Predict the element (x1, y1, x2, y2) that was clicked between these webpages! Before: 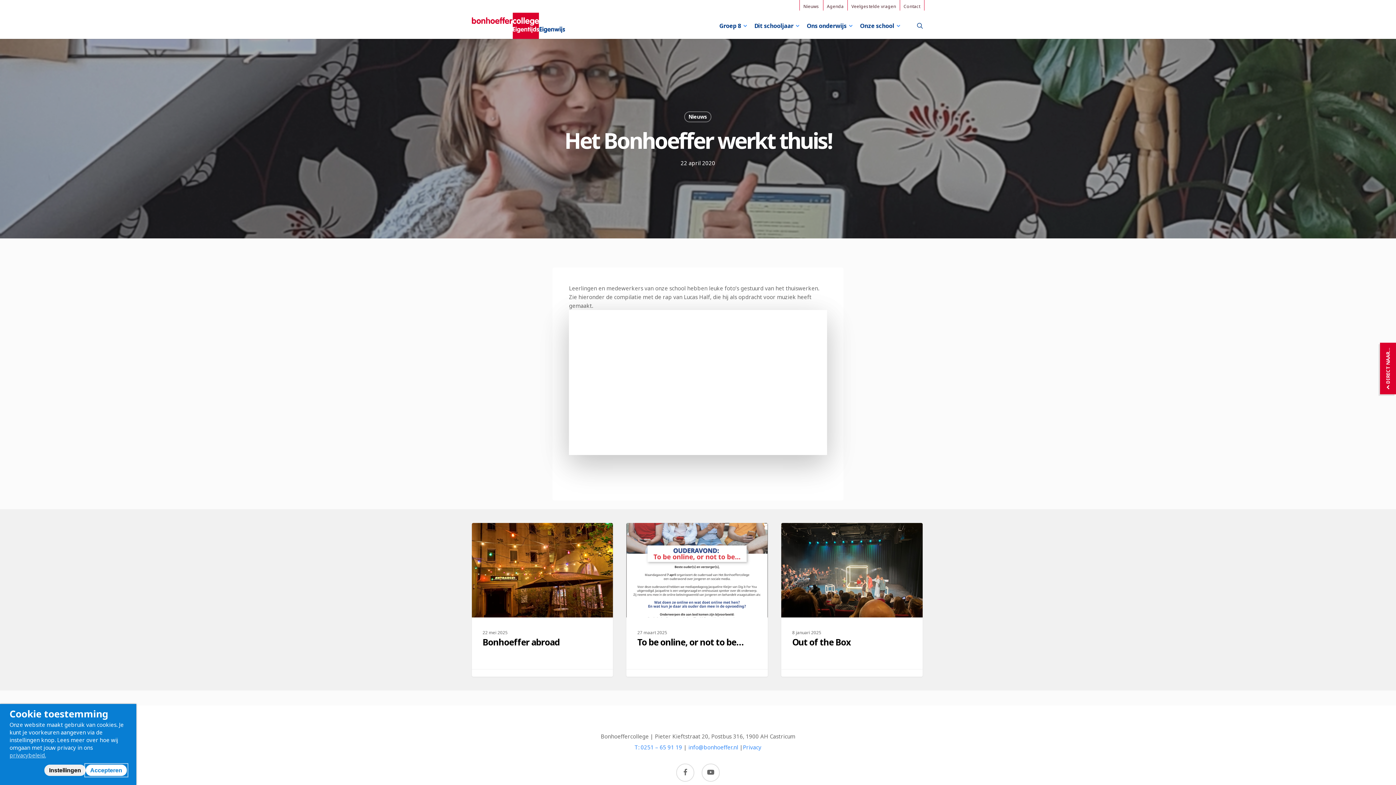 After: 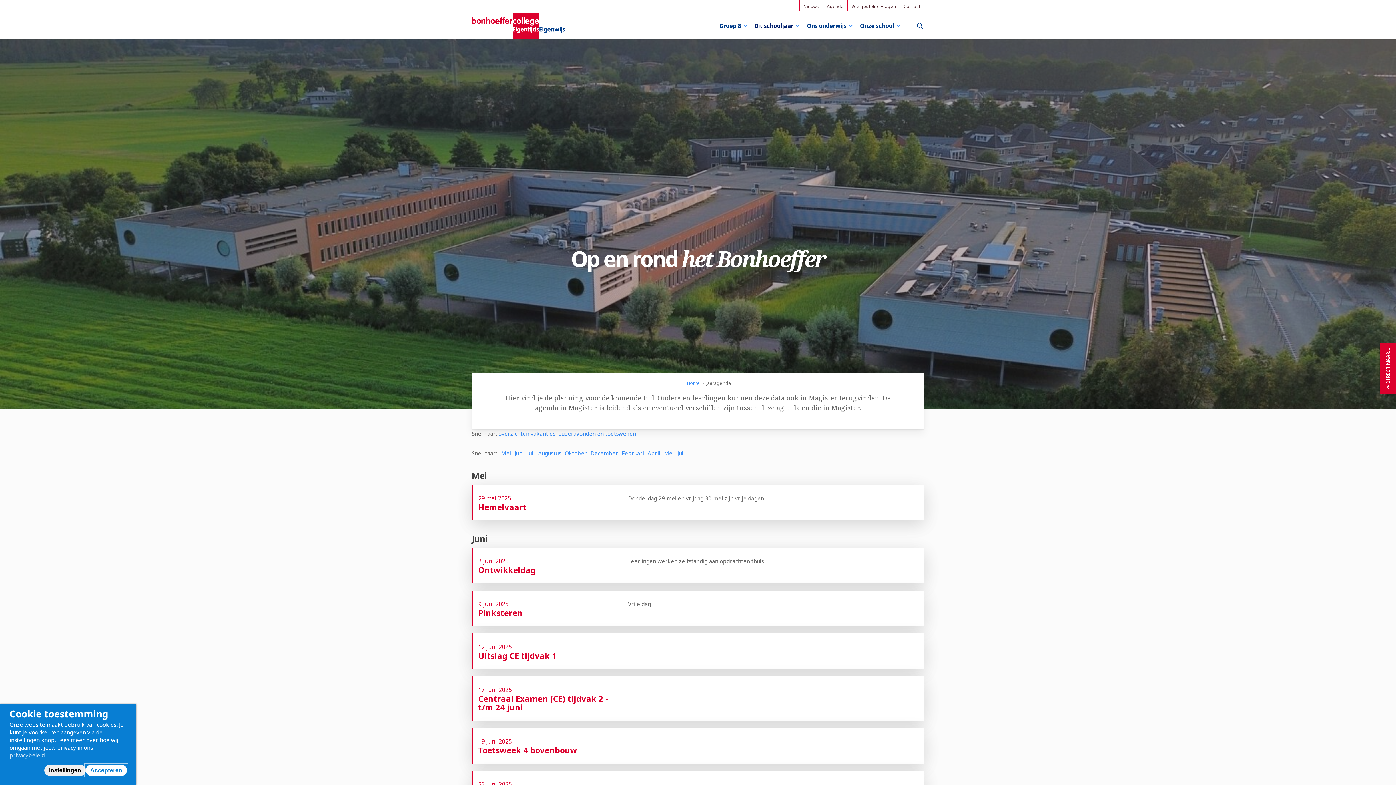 Action: label: Agenda bbox: (823, 0, 847, 10)